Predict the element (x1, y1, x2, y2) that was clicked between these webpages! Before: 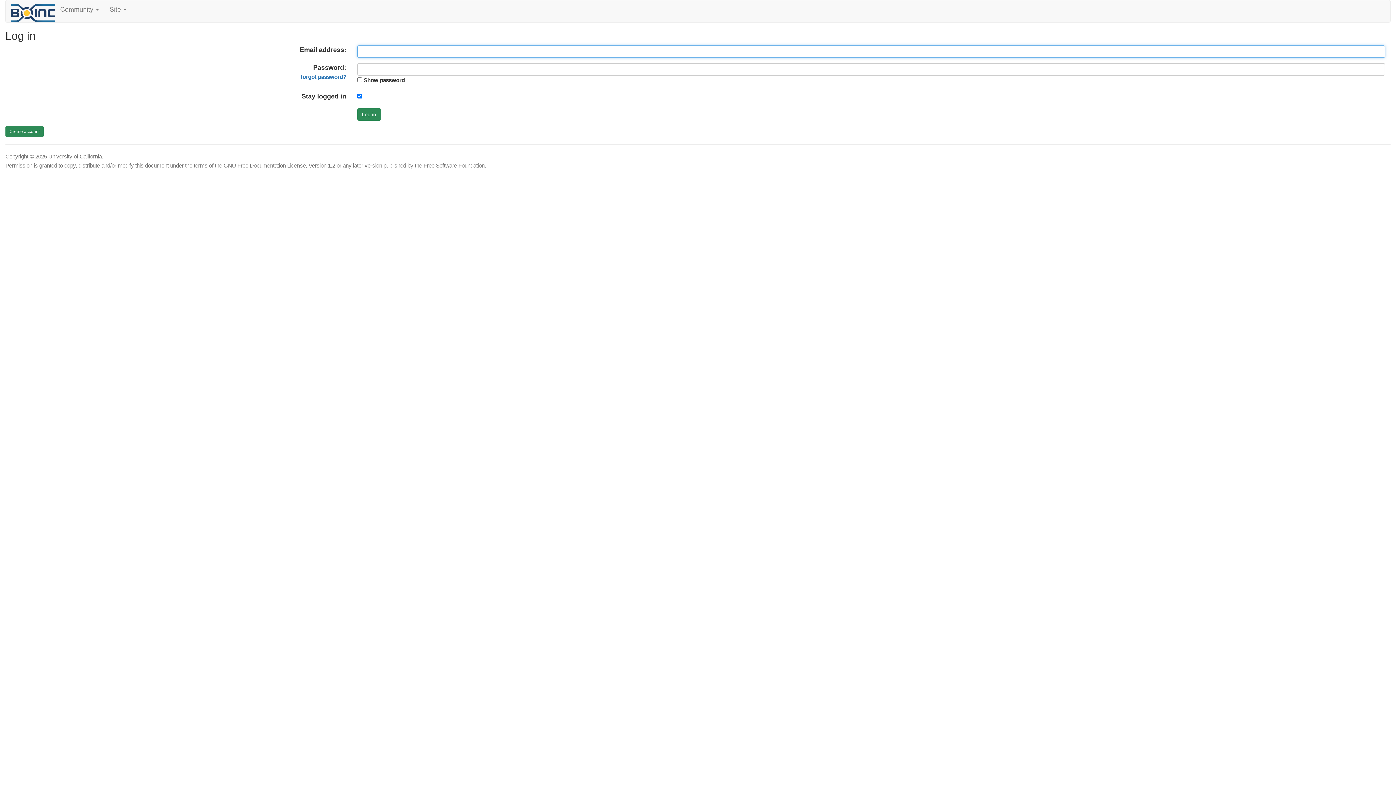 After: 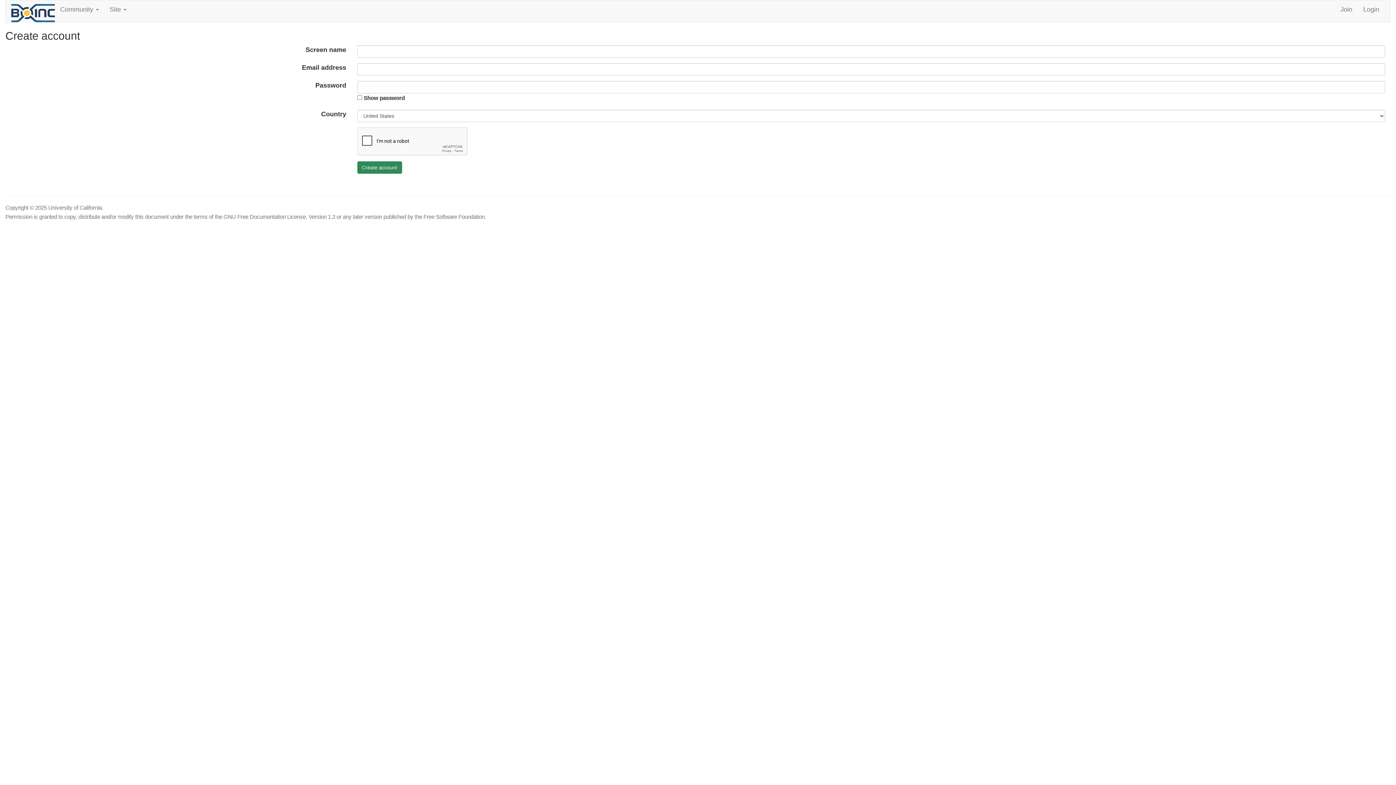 Action: bbox: (5, 126, 43, 137) label: Create account